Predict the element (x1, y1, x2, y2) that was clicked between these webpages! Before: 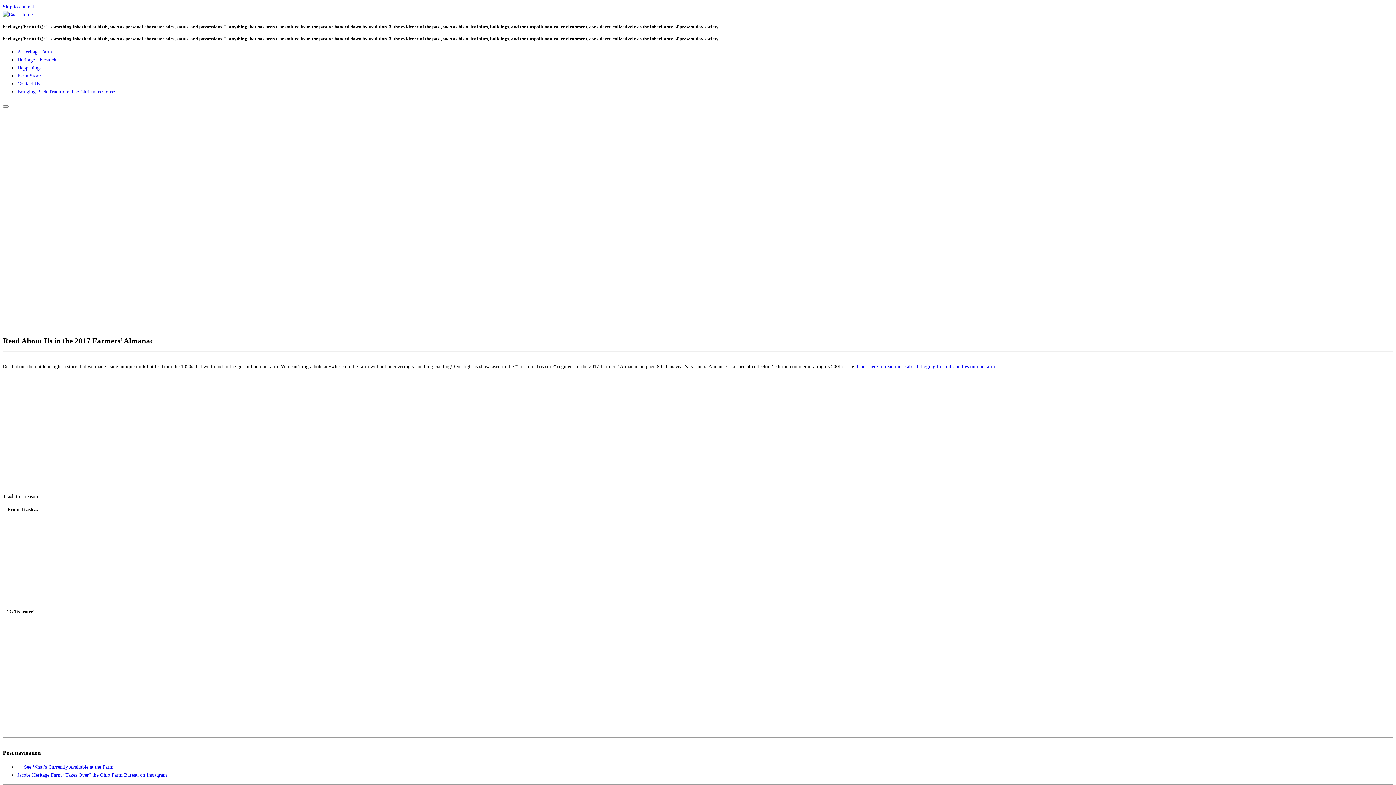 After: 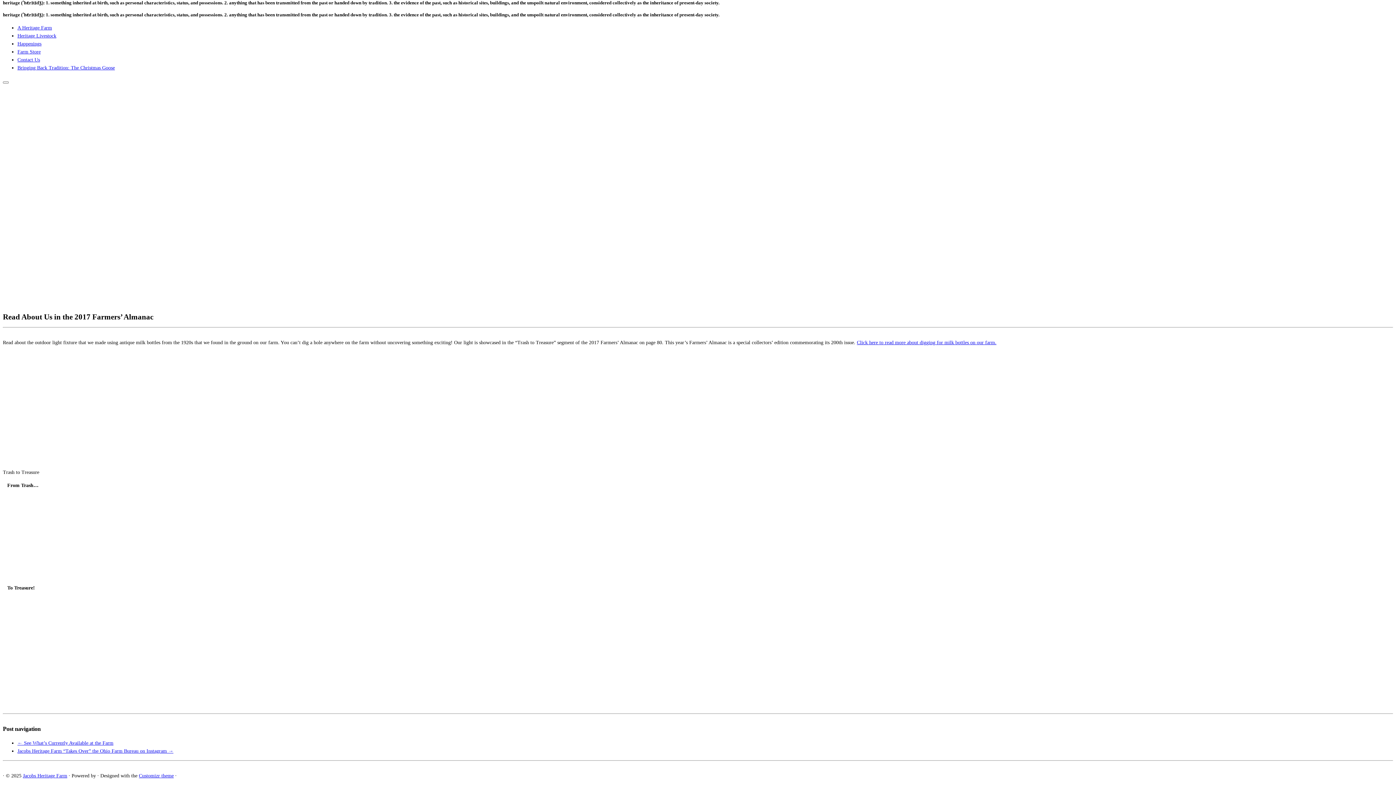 Action: bbox: (2, 4, 34, 9) label: Skip to content